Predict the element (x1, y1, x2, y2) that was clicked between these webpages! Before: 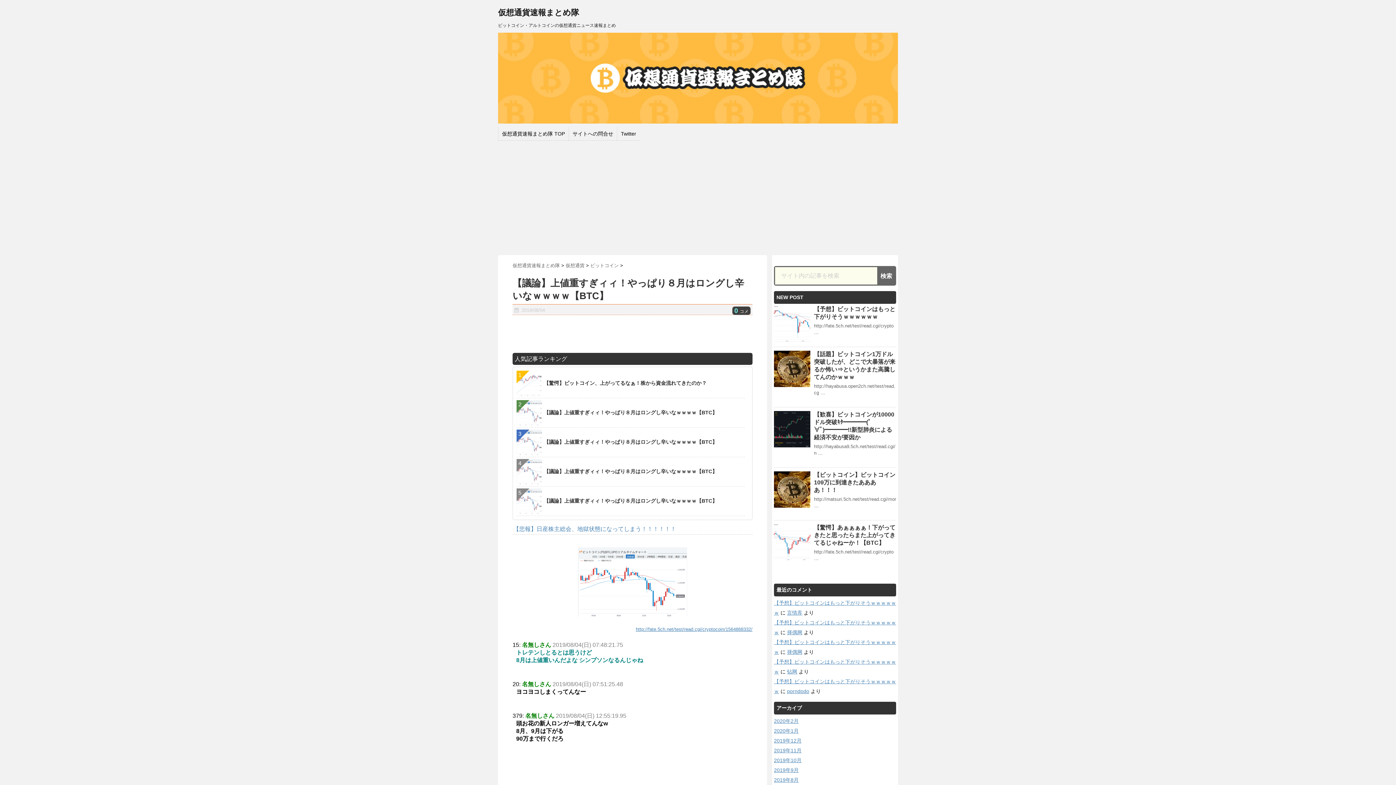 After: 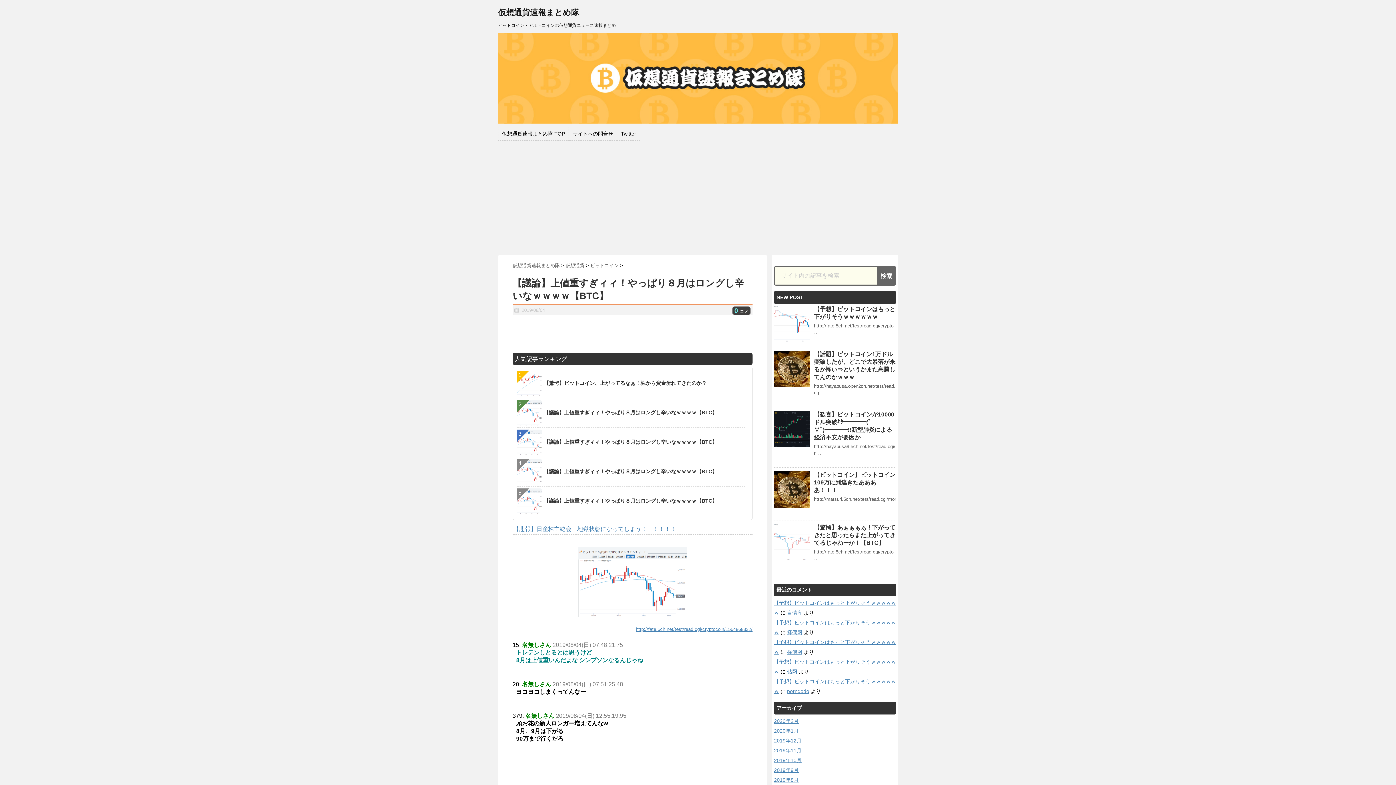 Action: bbox: (516, 488, 717, 514) label: 	【議論】上値重すぎィィ！やっぱり８月はロングし辛いなｗｗｗｗ【BTC】